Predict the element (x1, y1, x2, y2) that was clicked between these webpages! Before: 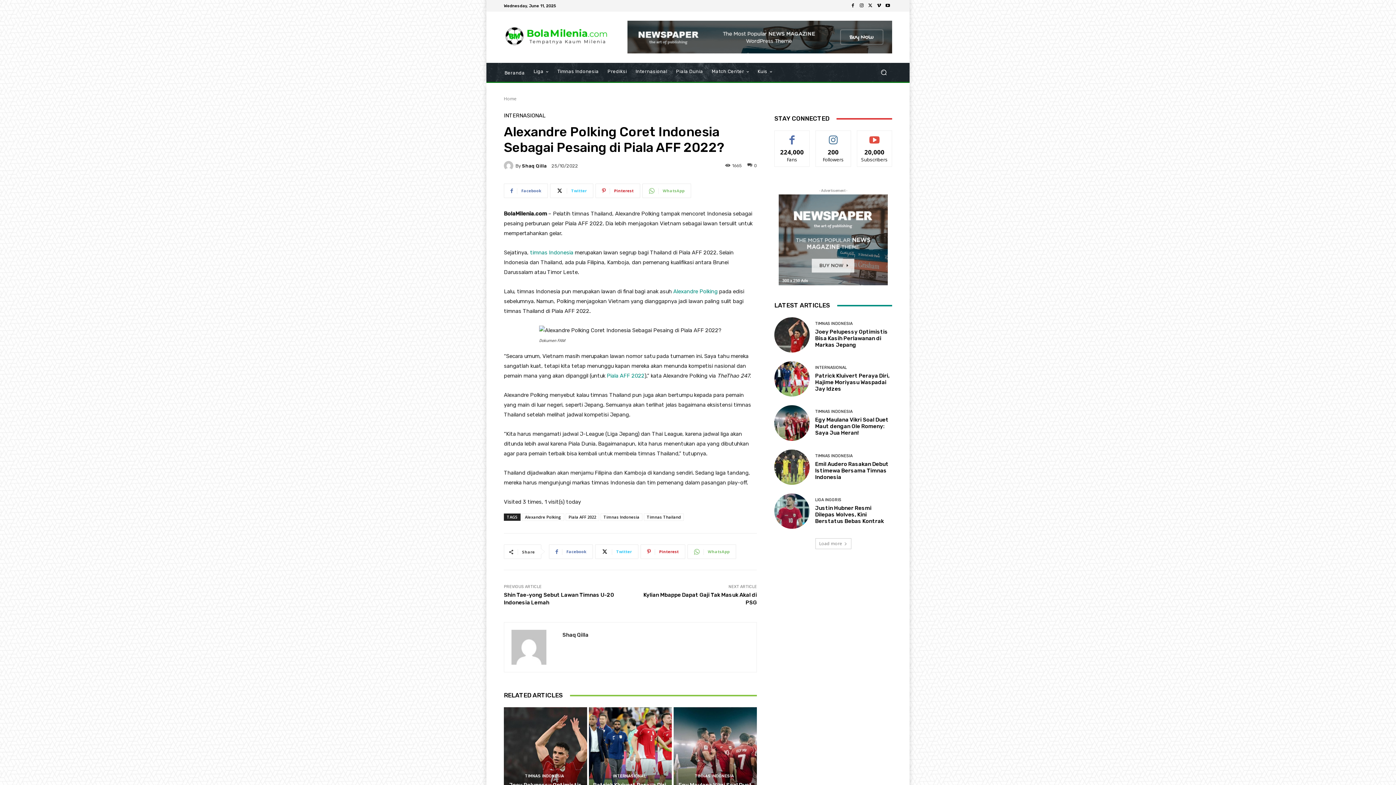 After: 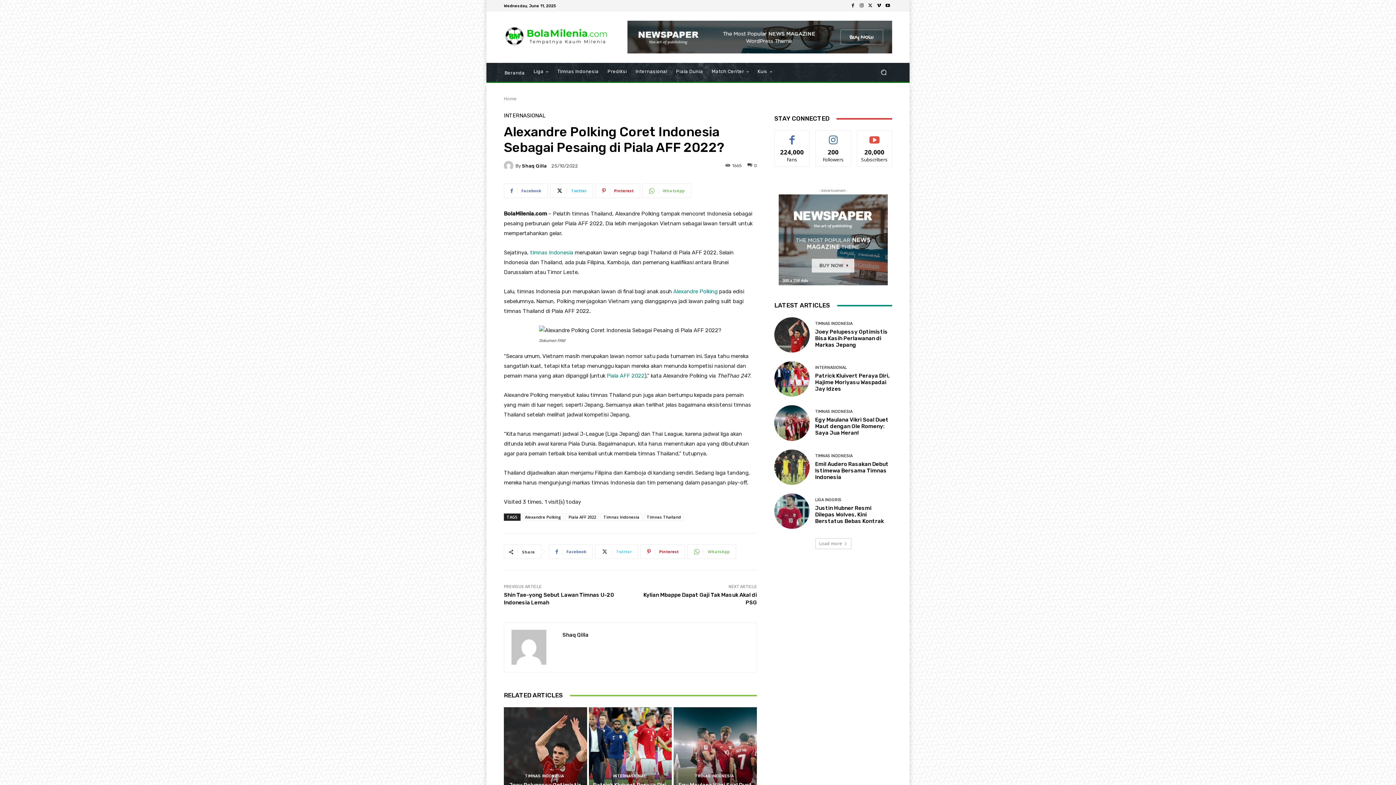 Action: bbox: (595, 544, 638, 559) label: Twitter